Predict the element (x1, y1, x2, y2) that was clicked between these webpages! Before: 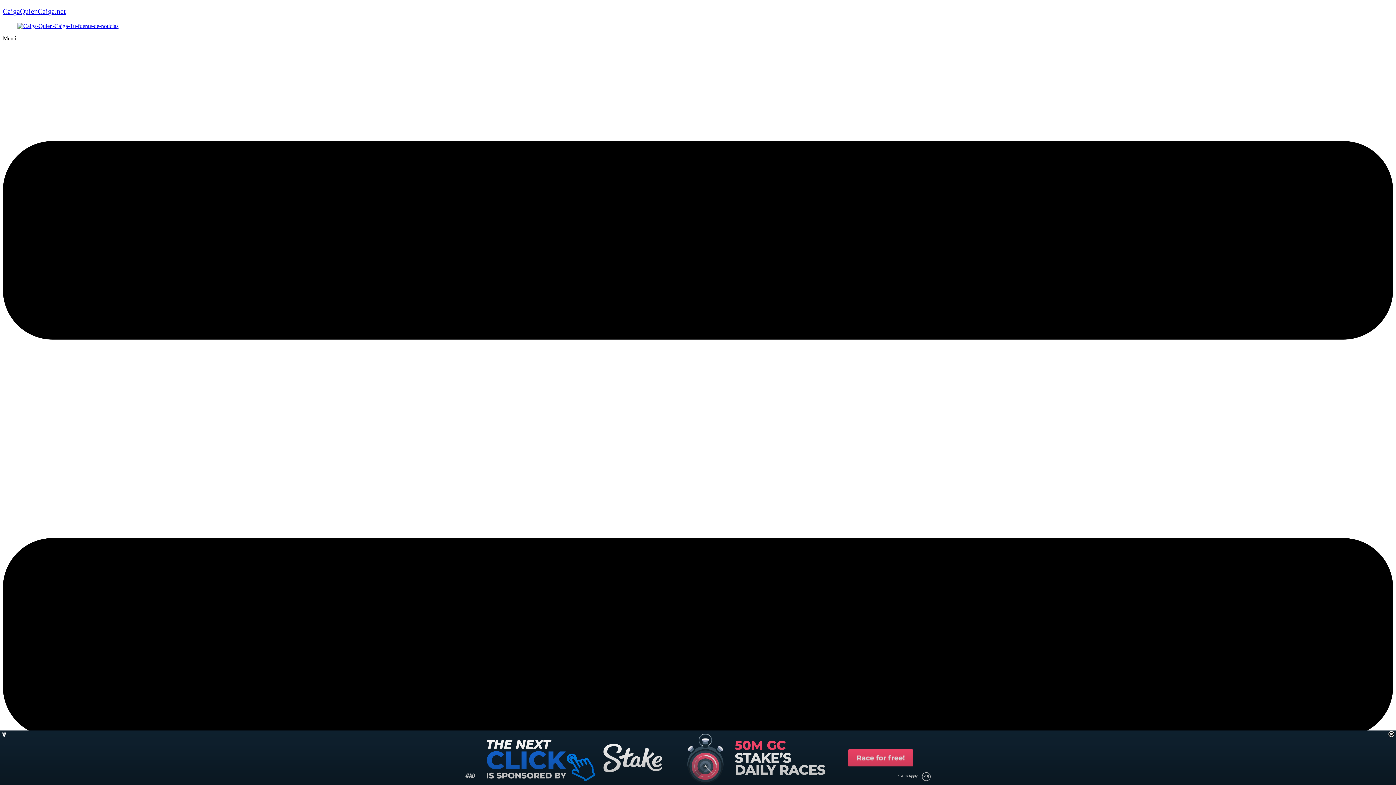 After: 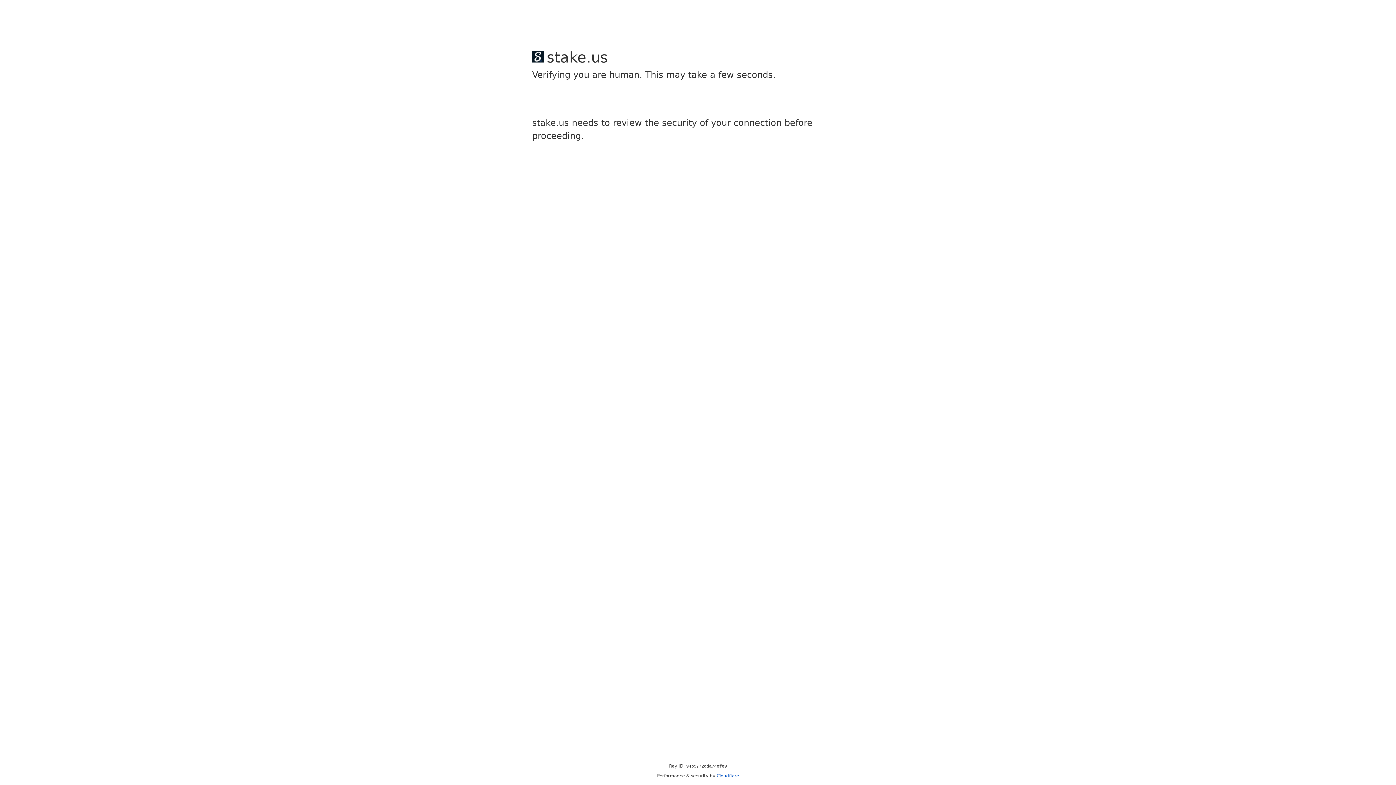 Action: bbox: (2, 7, 65, 15) label: CaigaQuienCaiga.net